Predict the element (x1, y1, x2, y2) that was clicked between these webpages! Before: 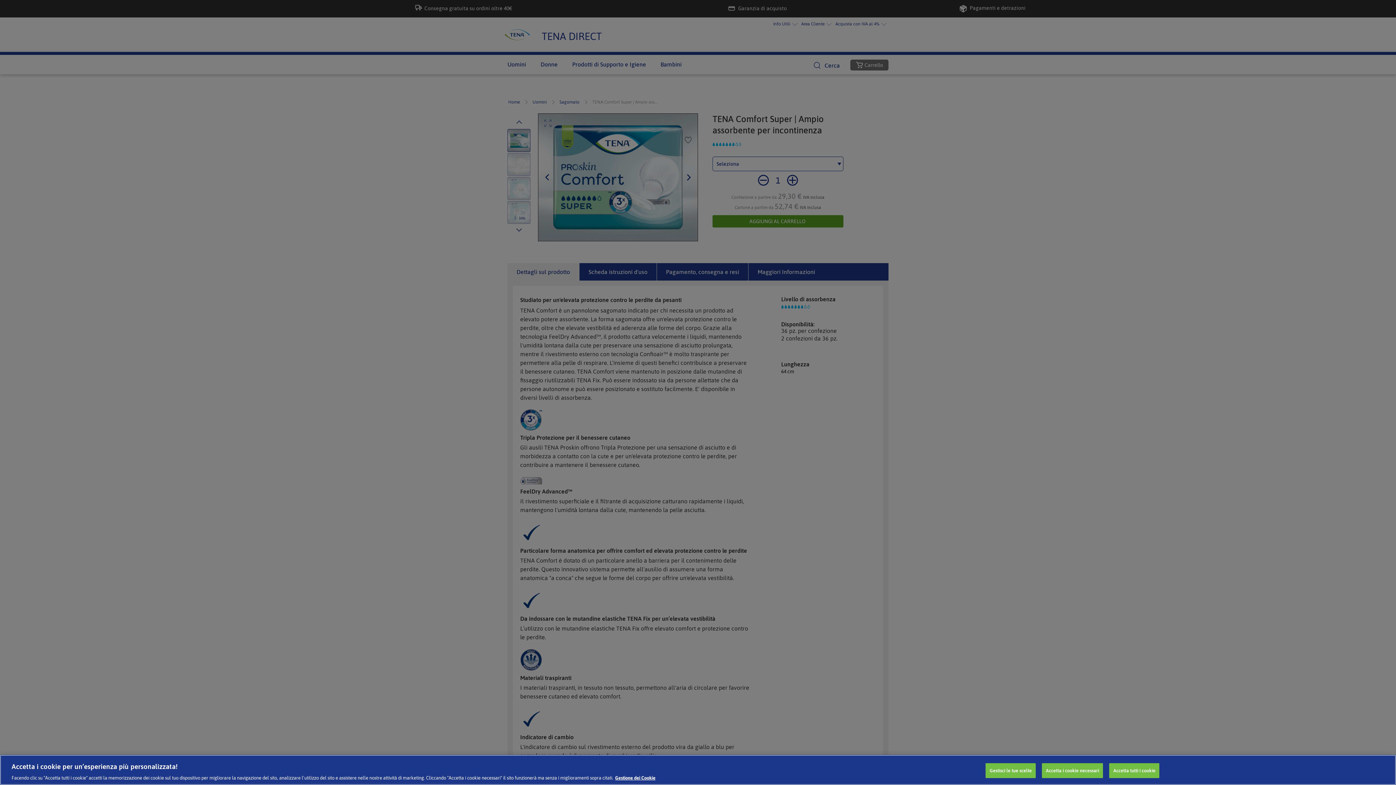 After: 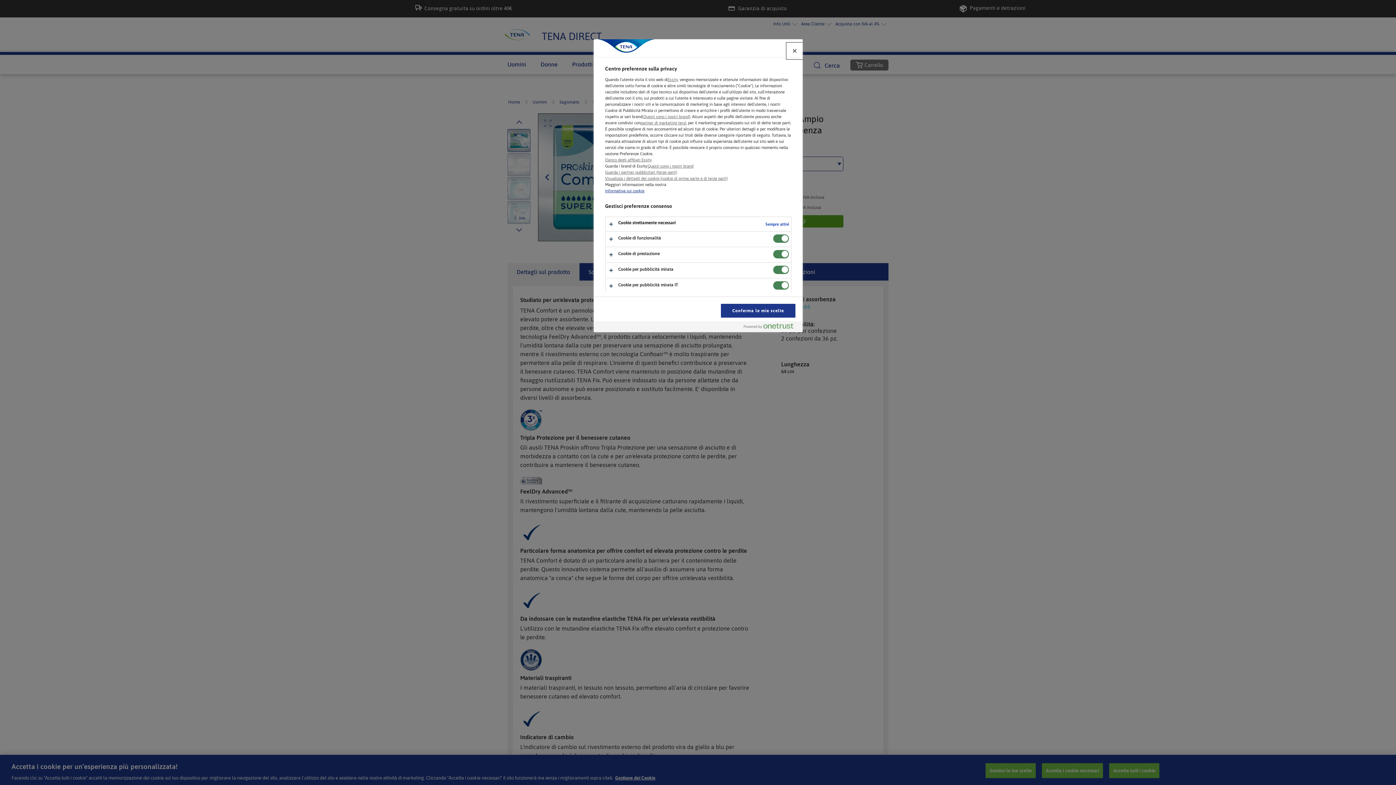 Action: bbox: (985, 763, 1036, 778) label: Gestisci le tue scelte